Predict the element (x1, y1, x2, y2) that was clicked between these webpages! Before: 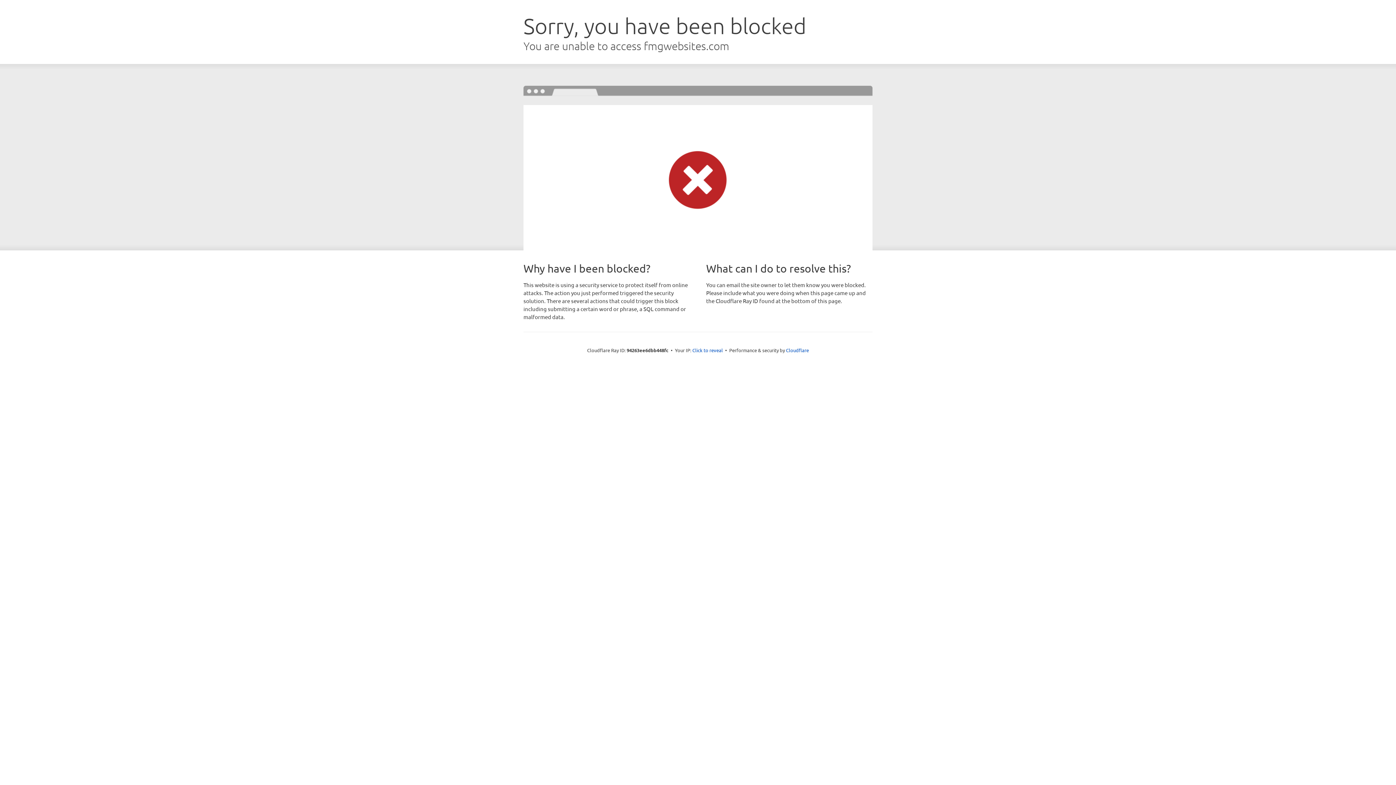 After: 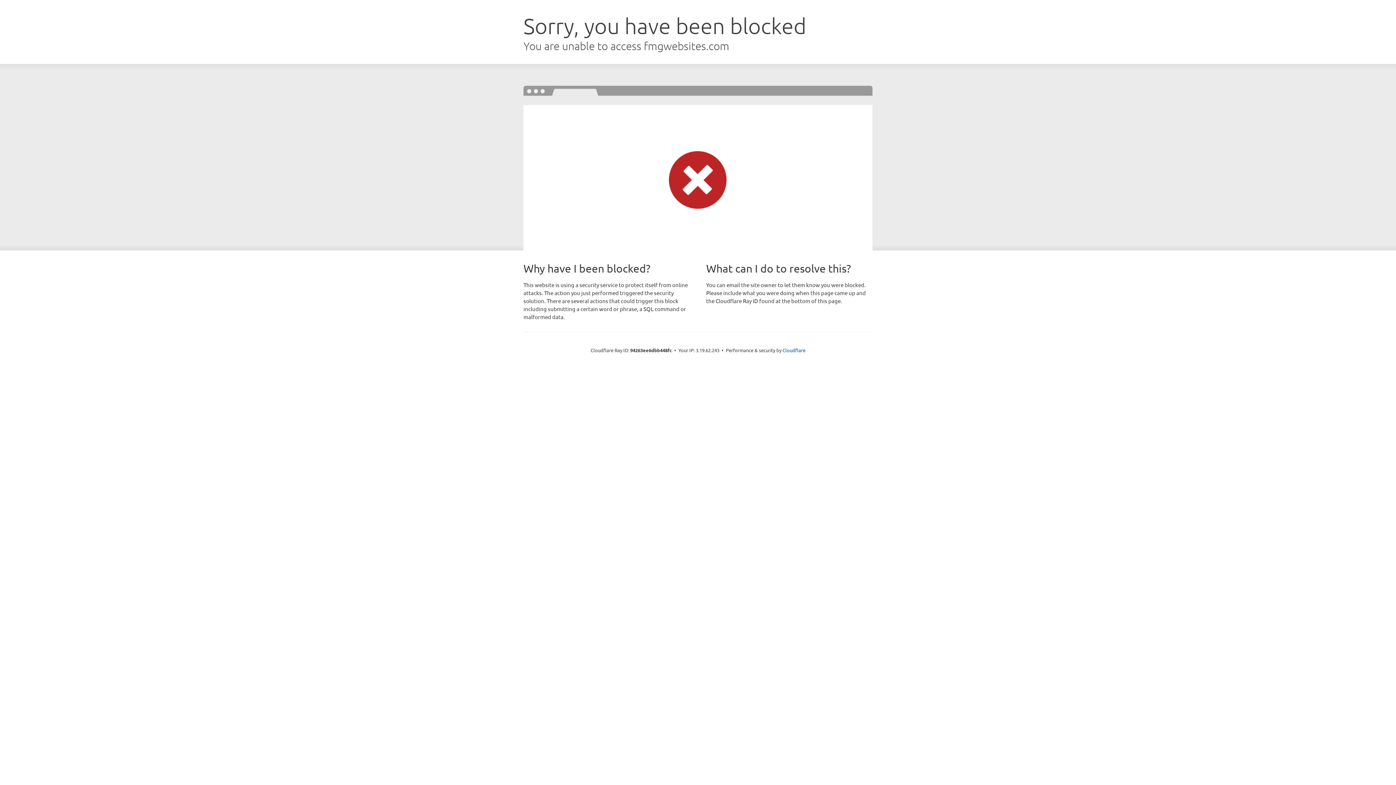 Action: bbox: (692, 346, 723, 353) label: Click to reveal